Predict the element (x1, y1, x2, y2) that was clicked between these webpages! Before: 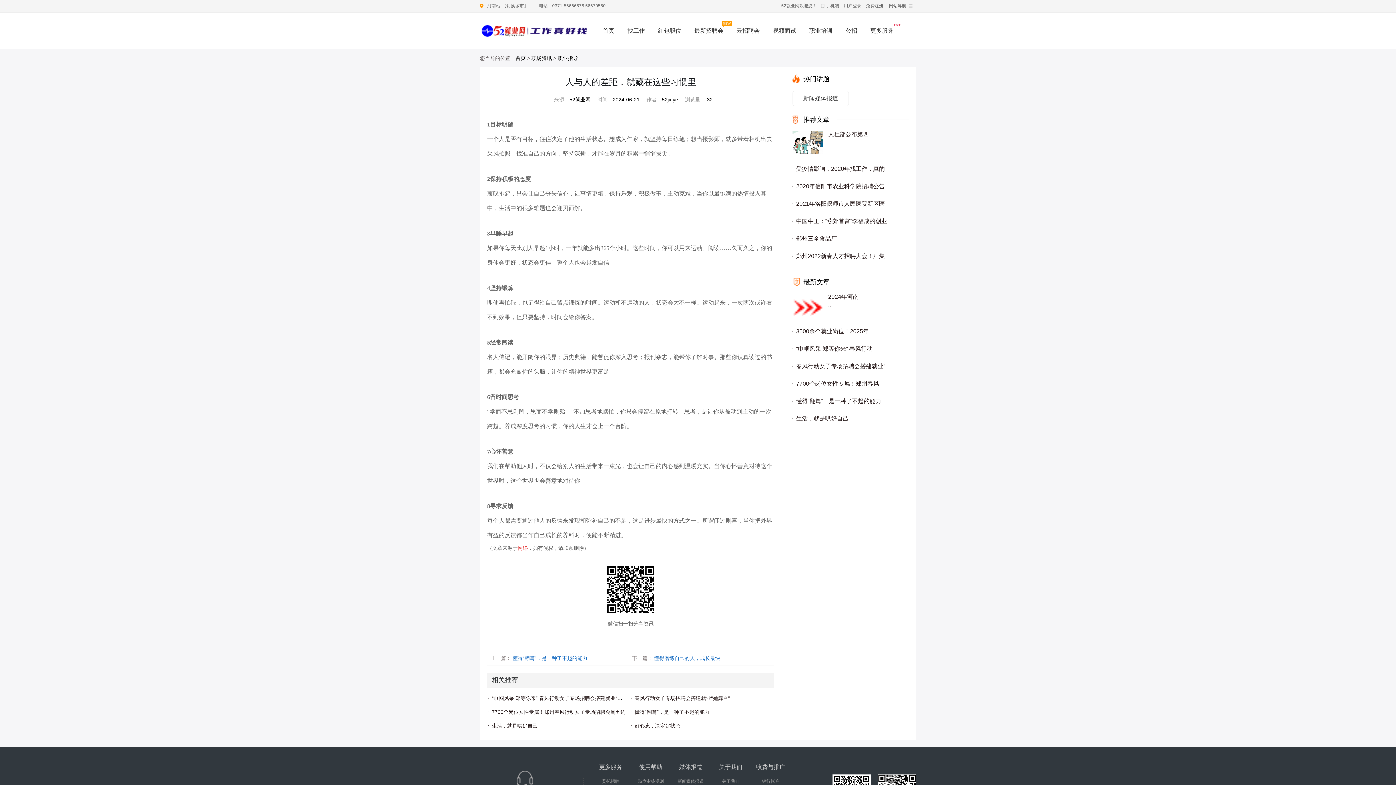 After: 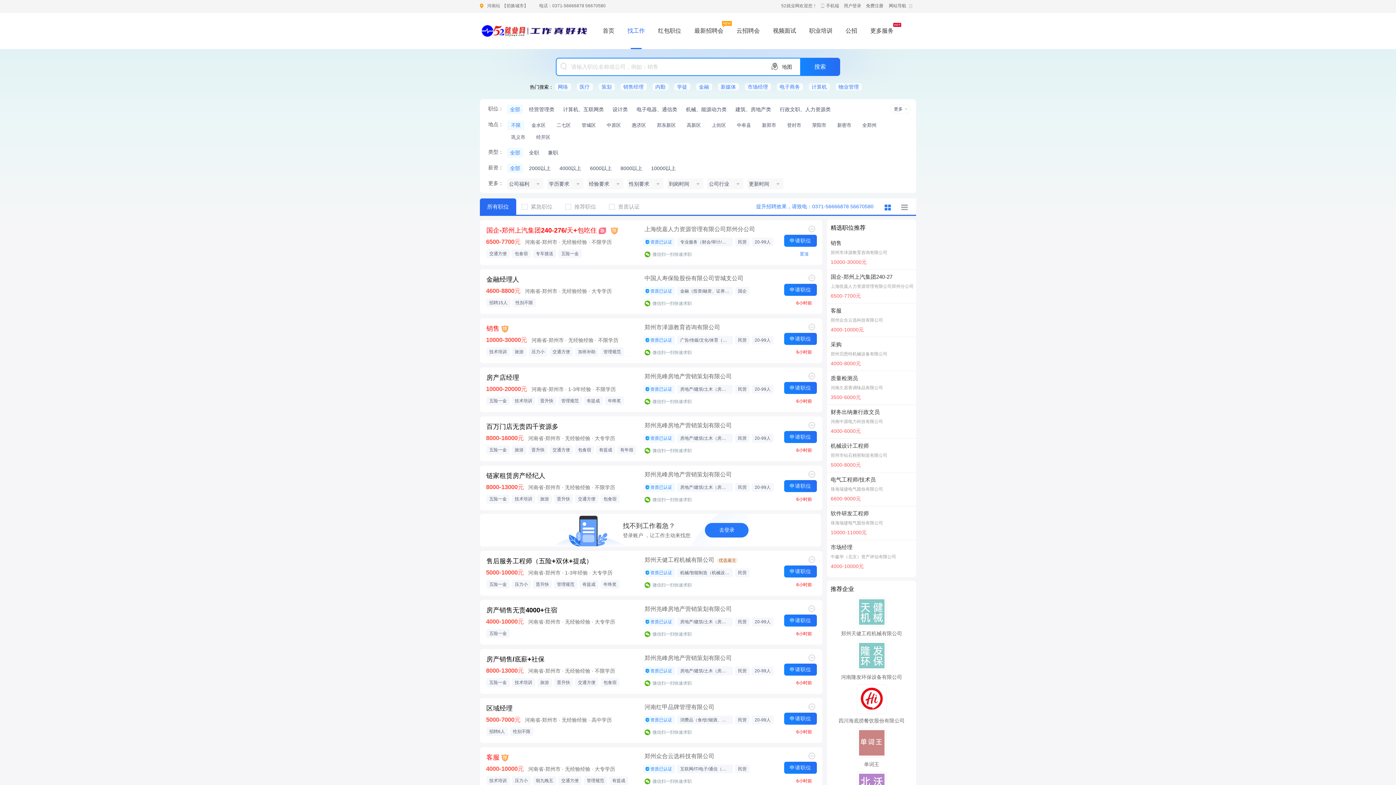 Action: bbox: (627, 27, 645, 33) label: 找工作